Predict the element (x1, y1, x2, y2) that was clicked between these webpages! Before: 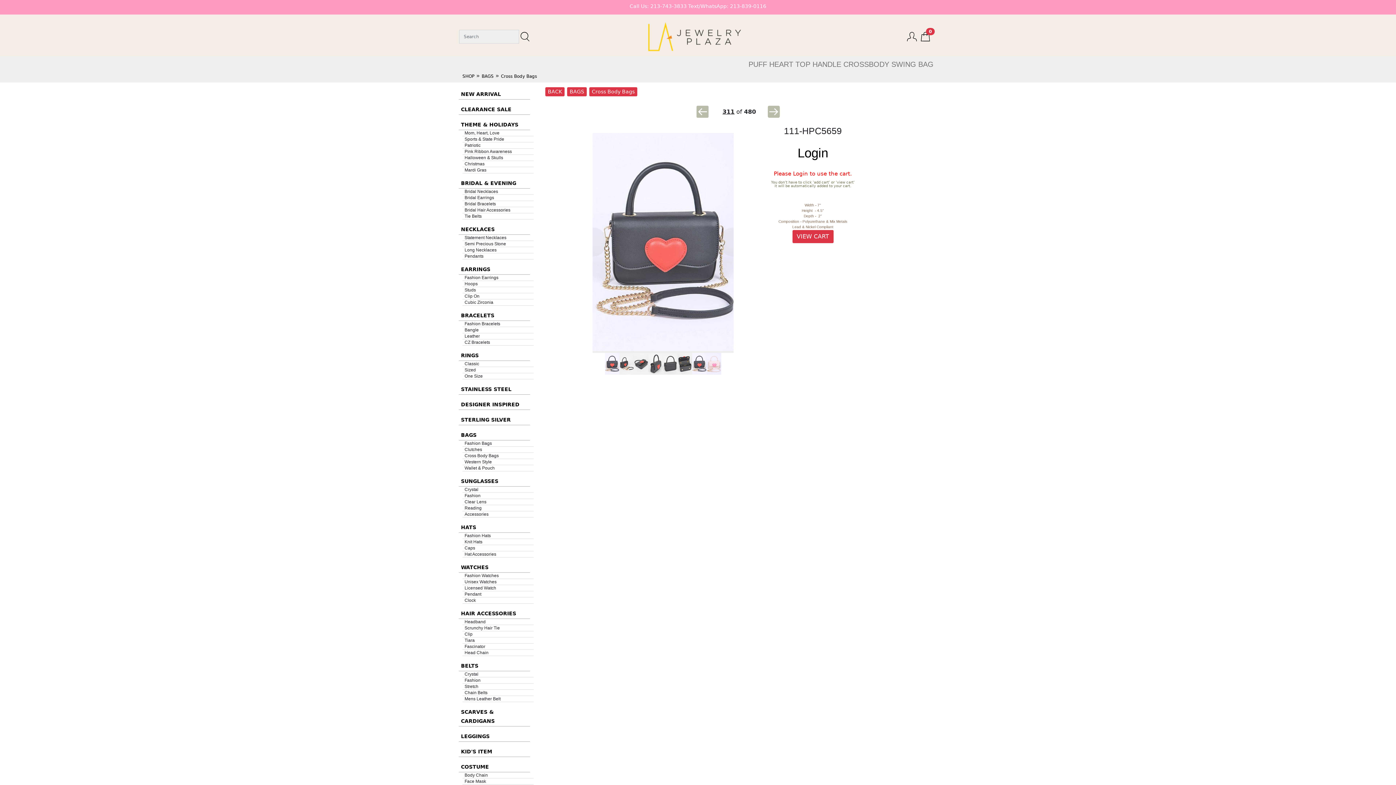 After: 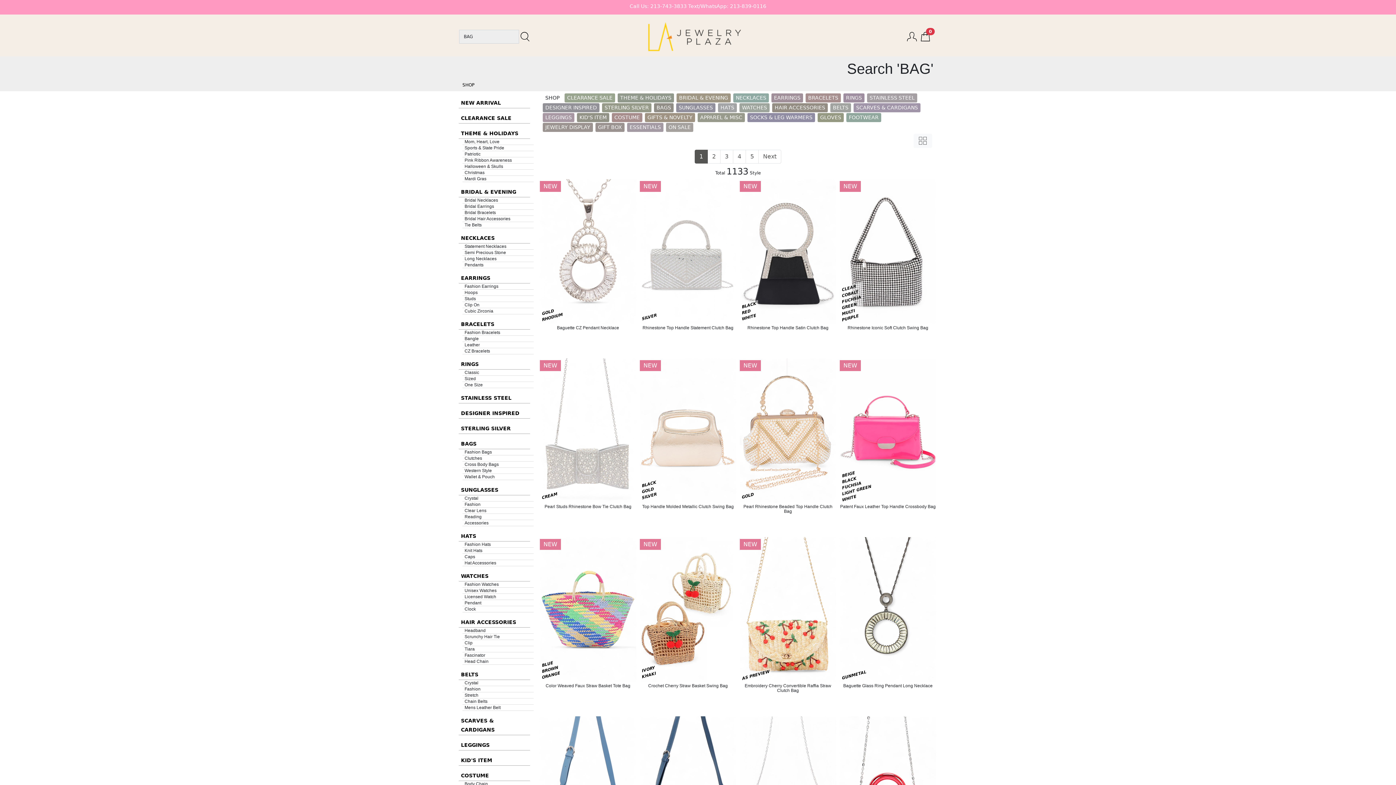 Action: label: BAG bbox: (918, 60, 933, 68)